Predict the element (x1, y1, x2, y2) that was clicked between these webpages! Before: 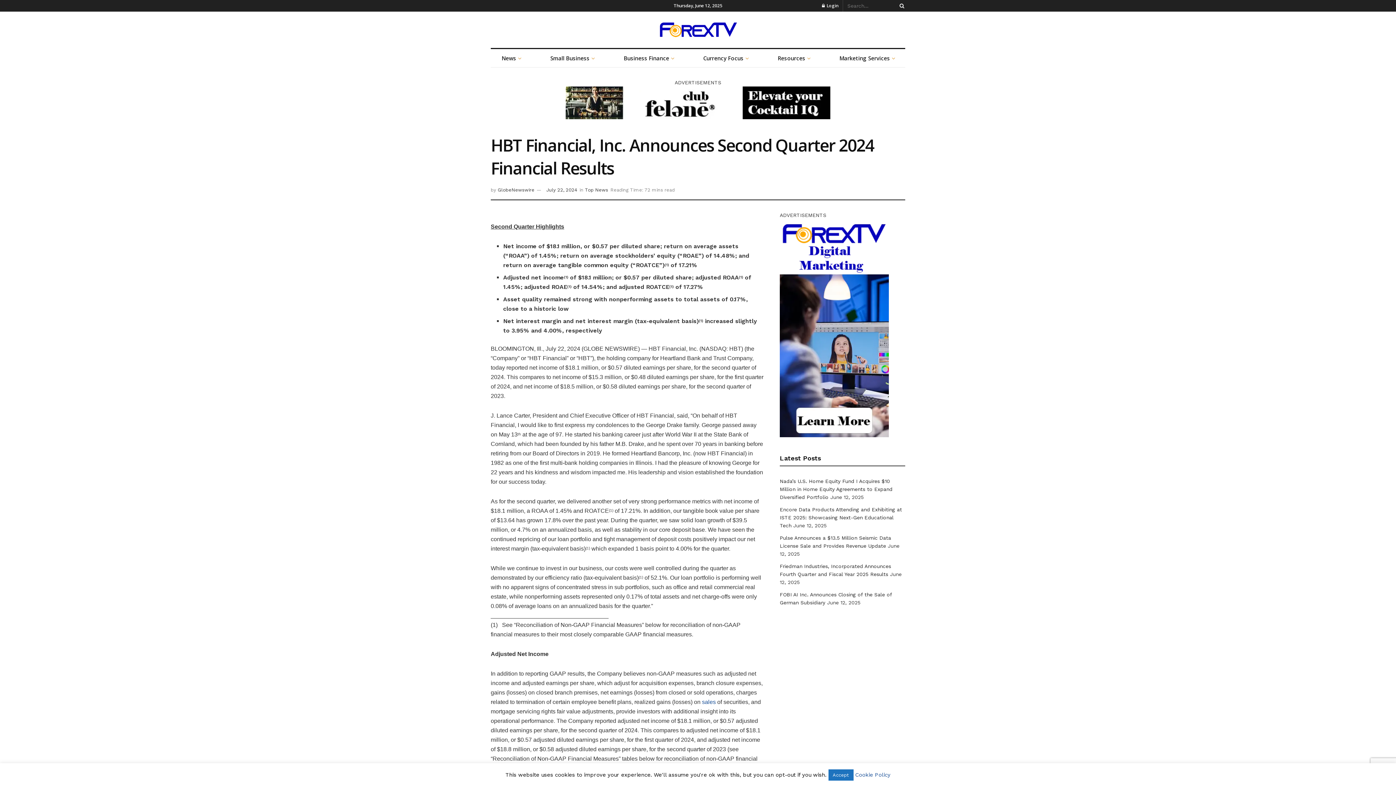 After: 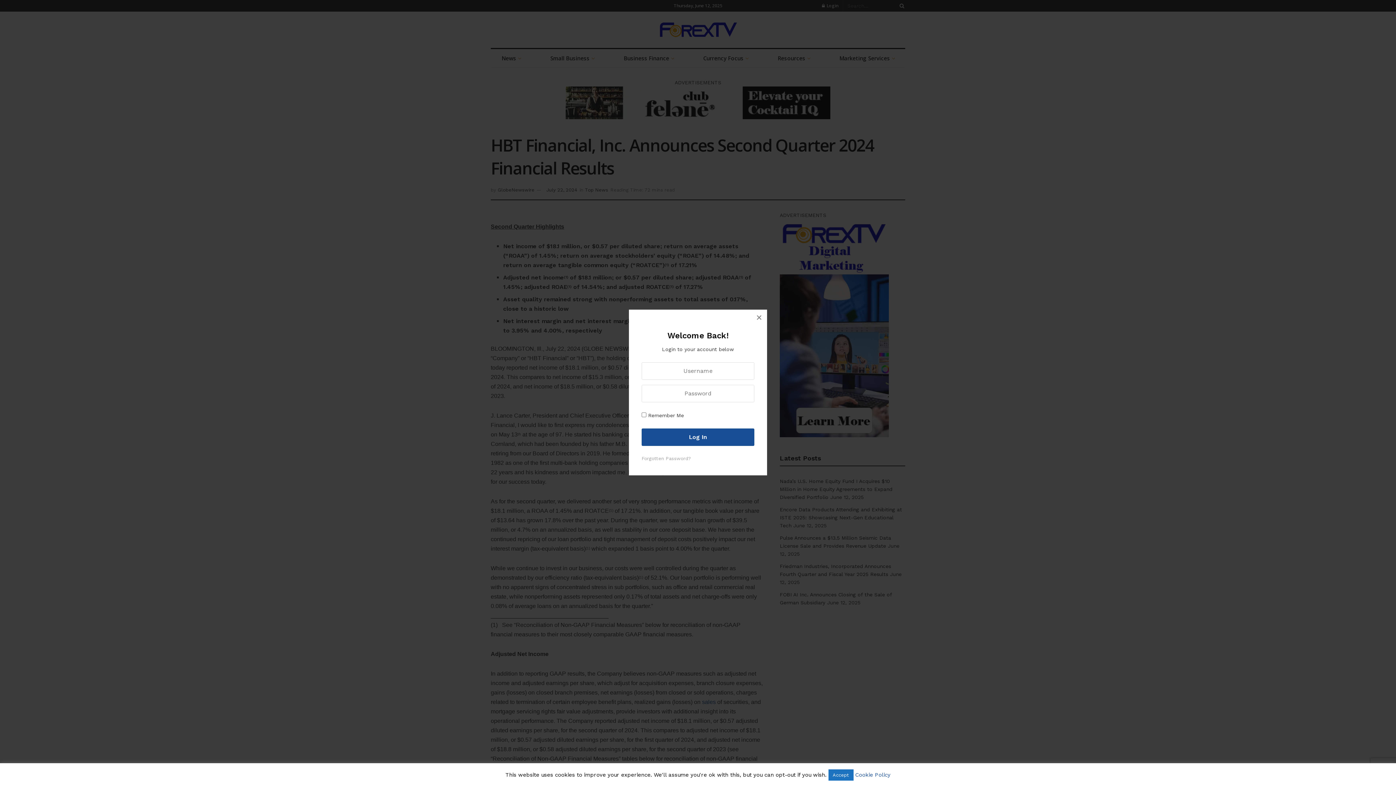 Action: bbox: (822, 0, 838, 11) label: Login popup button